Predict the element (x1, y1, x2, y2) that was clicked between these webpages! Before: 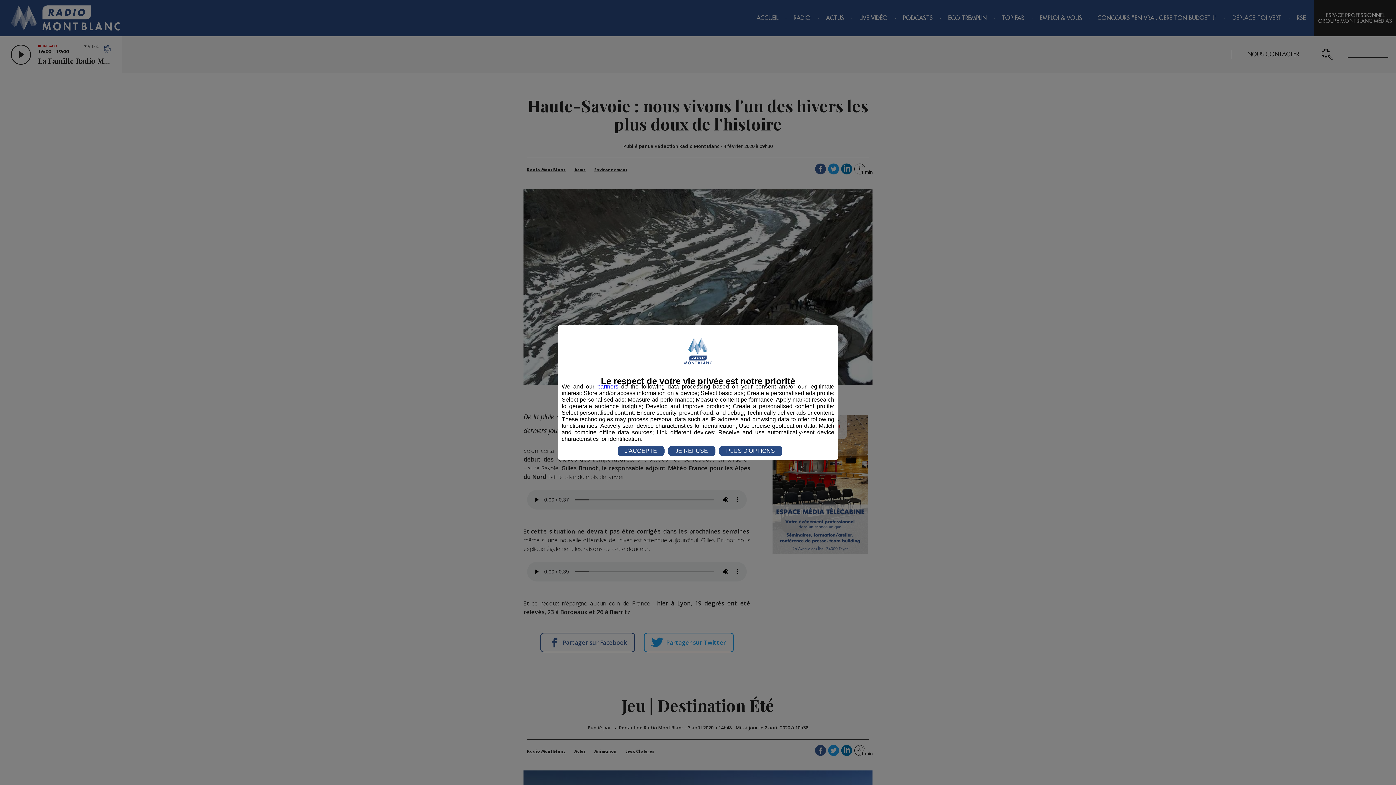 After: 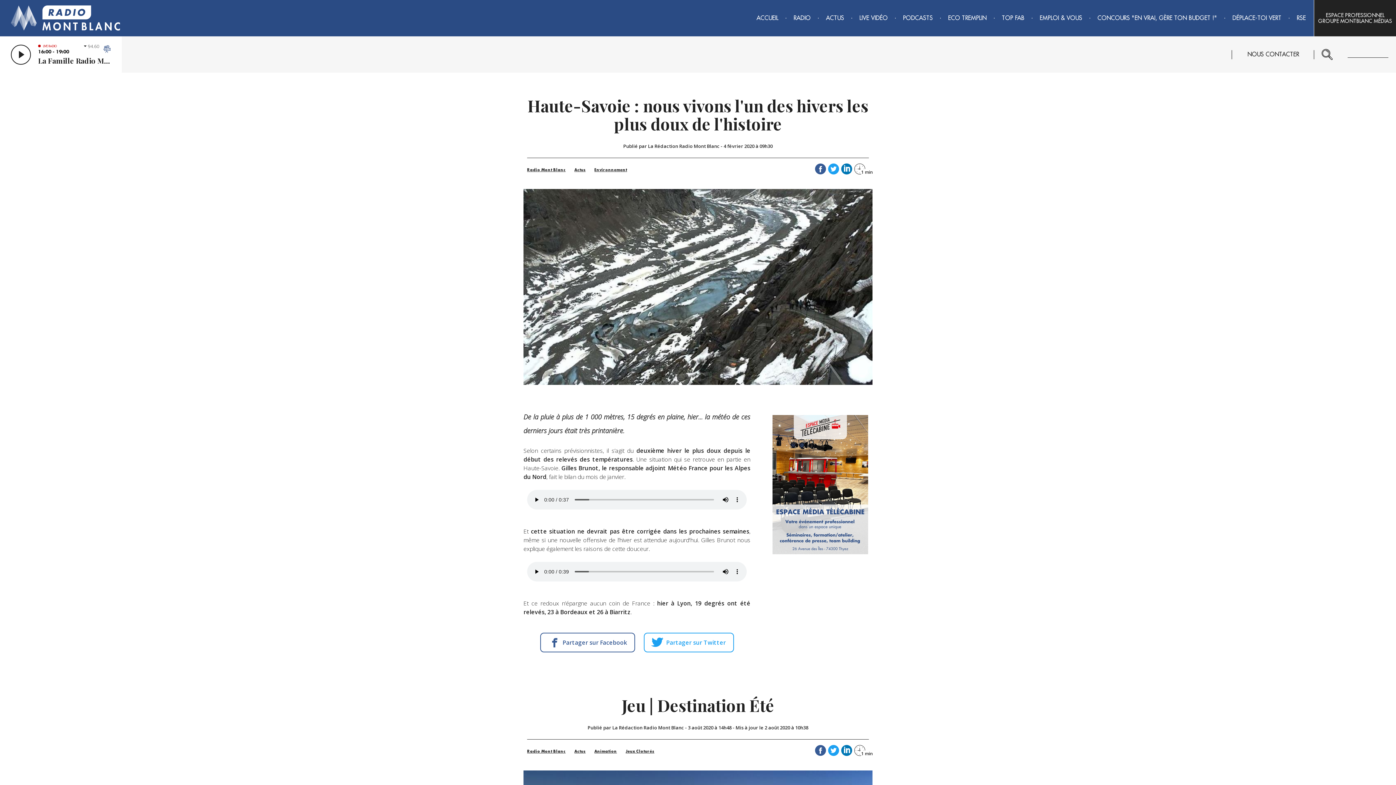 Action: label: JE REFUSE bbox: (668, 446, 715, 456)